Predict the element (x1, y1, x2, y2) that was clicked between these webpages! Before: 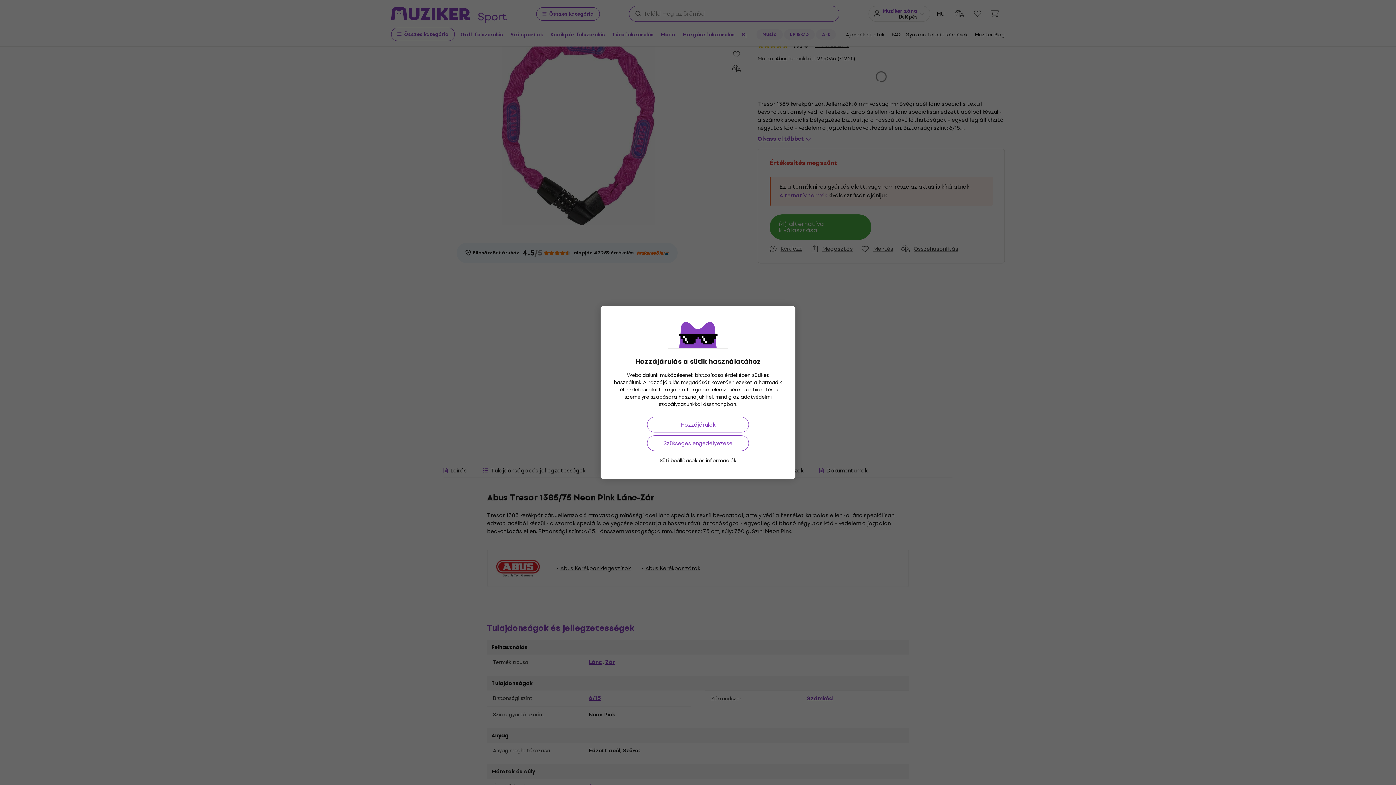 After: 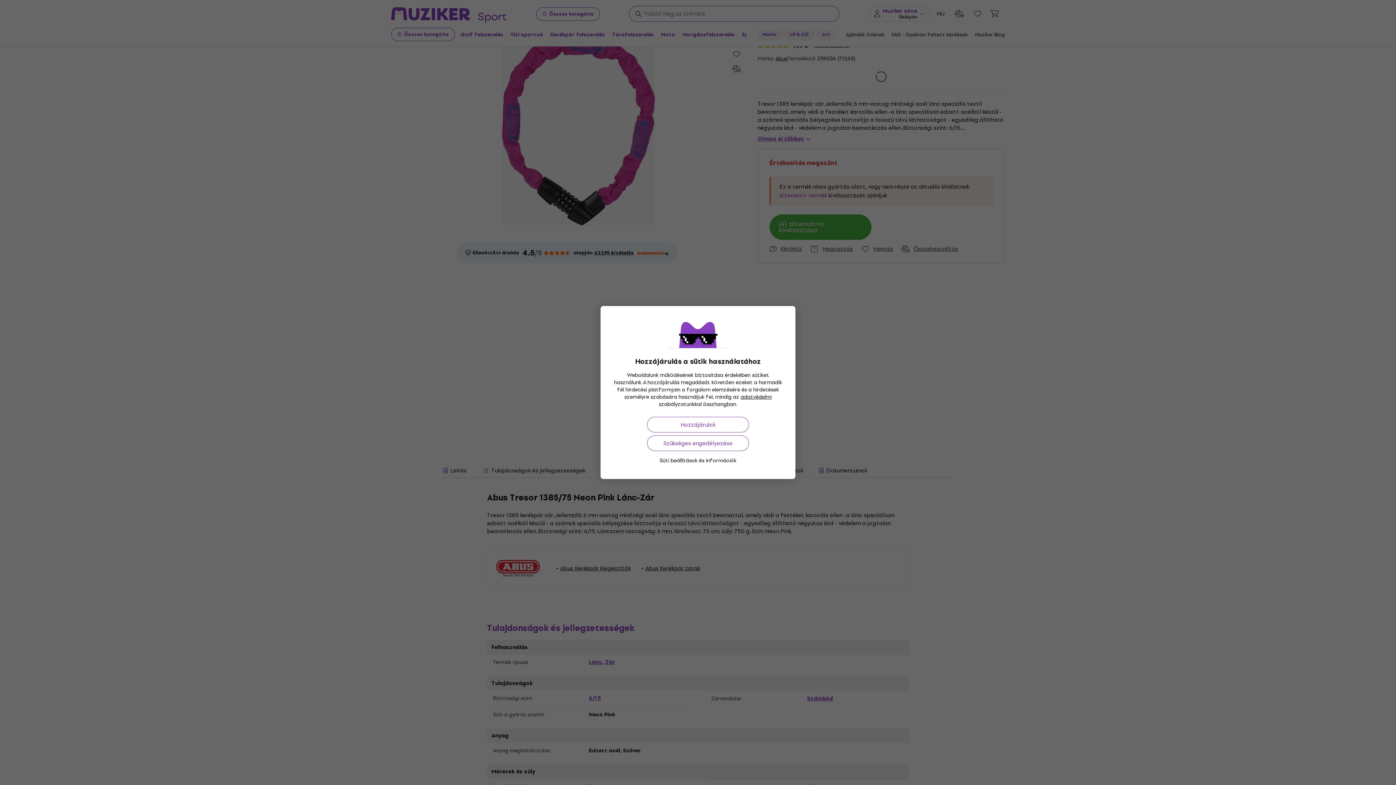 Action: label: Süti beállítások és információk bbox: (659, 457, 736, 464)